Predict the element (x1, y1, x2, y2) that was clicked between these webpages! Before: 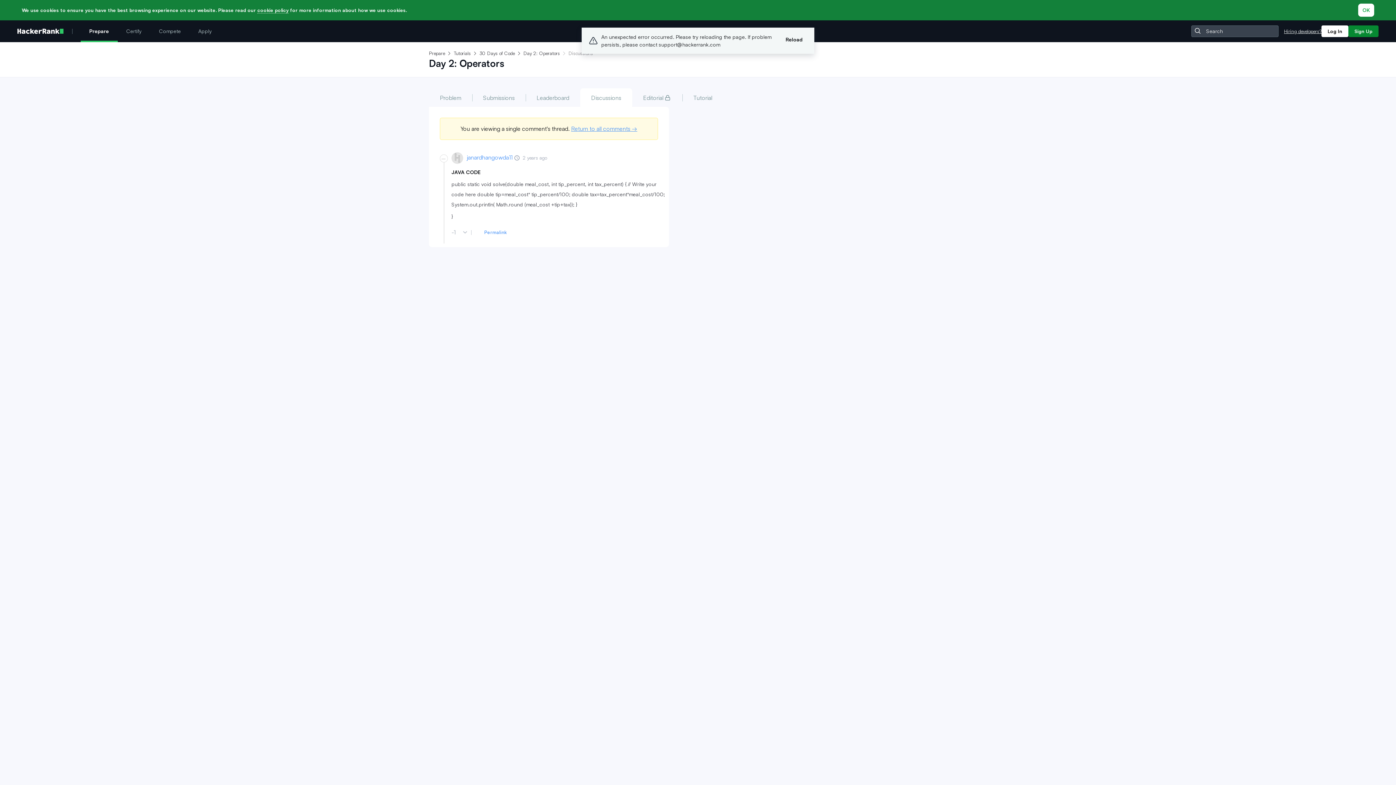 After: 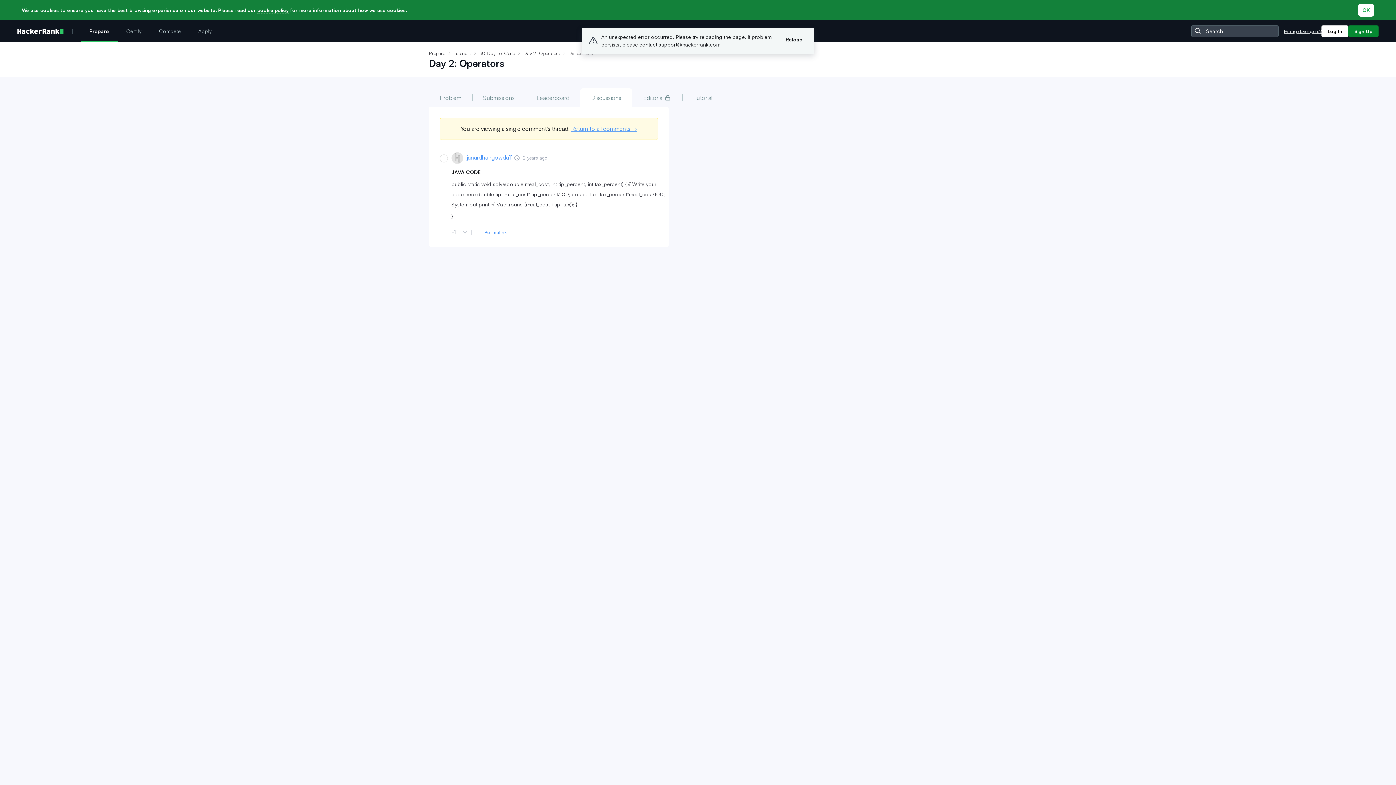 Action: label: -1 bbox: (451, 228, 456, 235)